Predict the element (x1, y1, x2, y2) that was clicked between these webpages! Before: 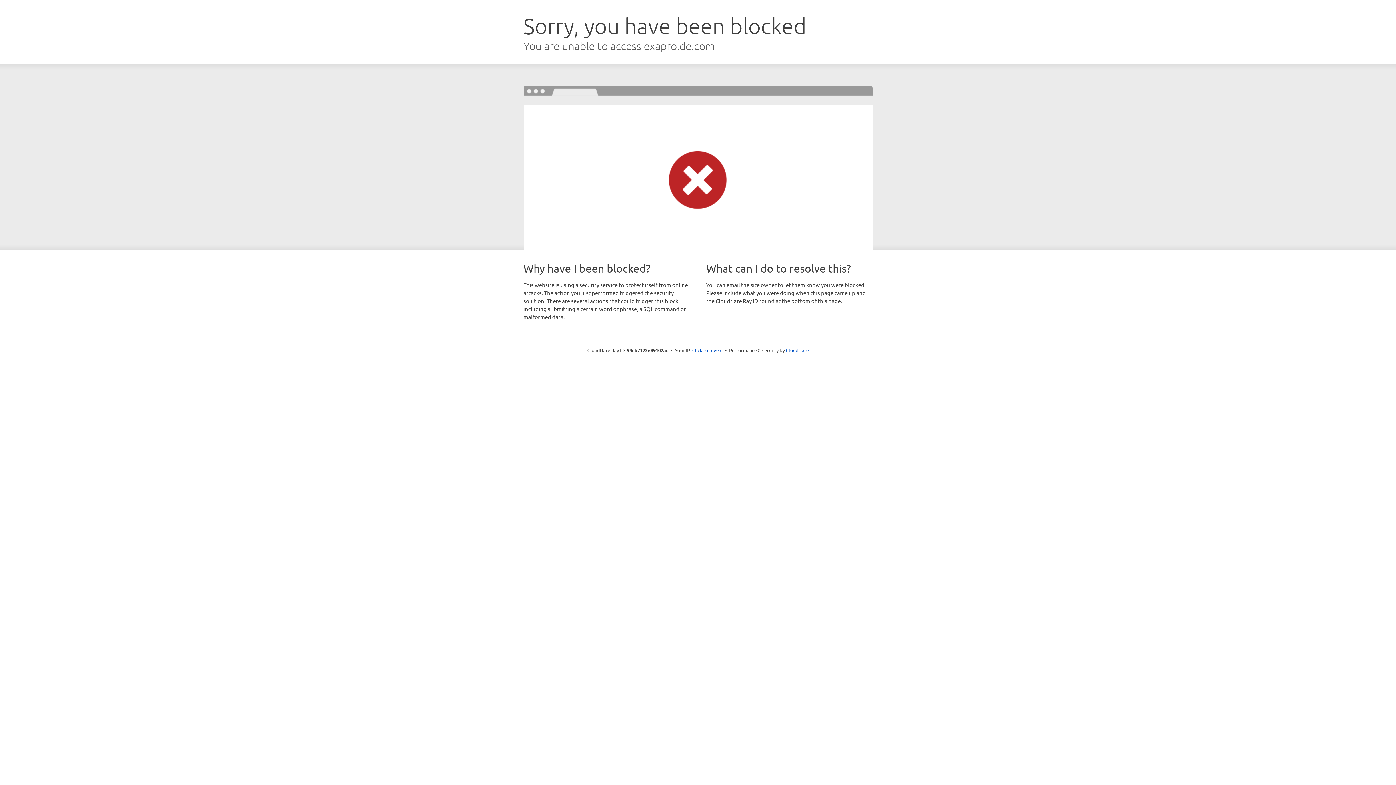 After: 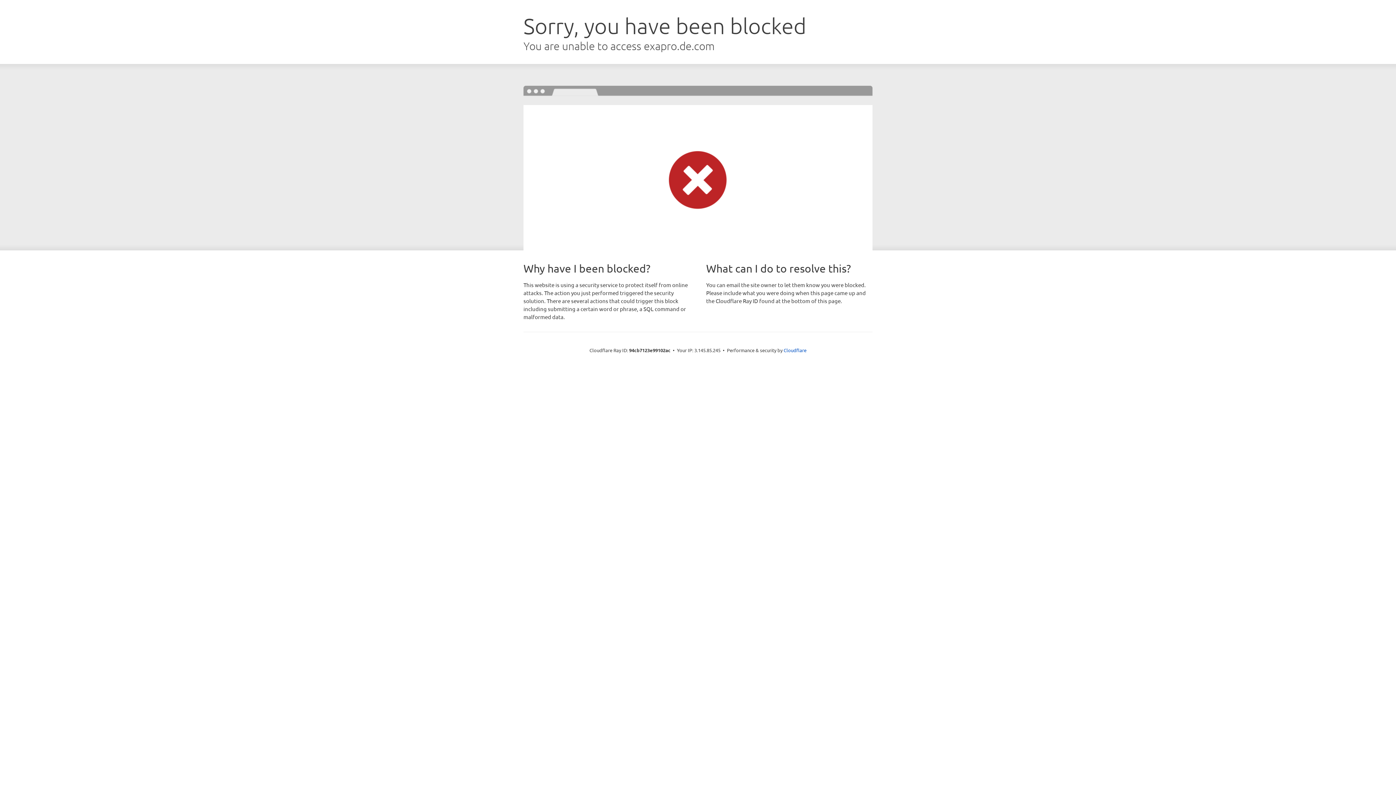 Action: bbox: (692, 346, 722, 353) label: Click to reveal